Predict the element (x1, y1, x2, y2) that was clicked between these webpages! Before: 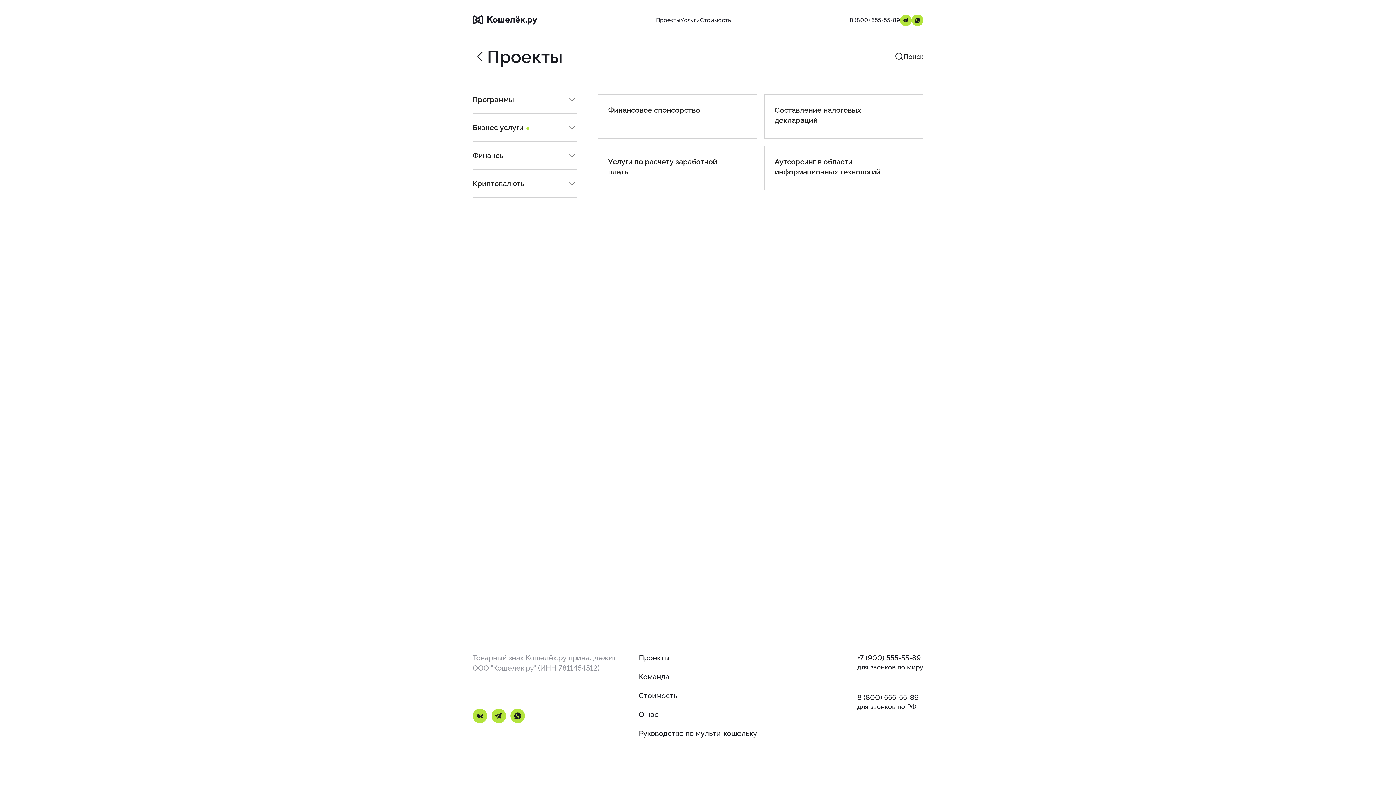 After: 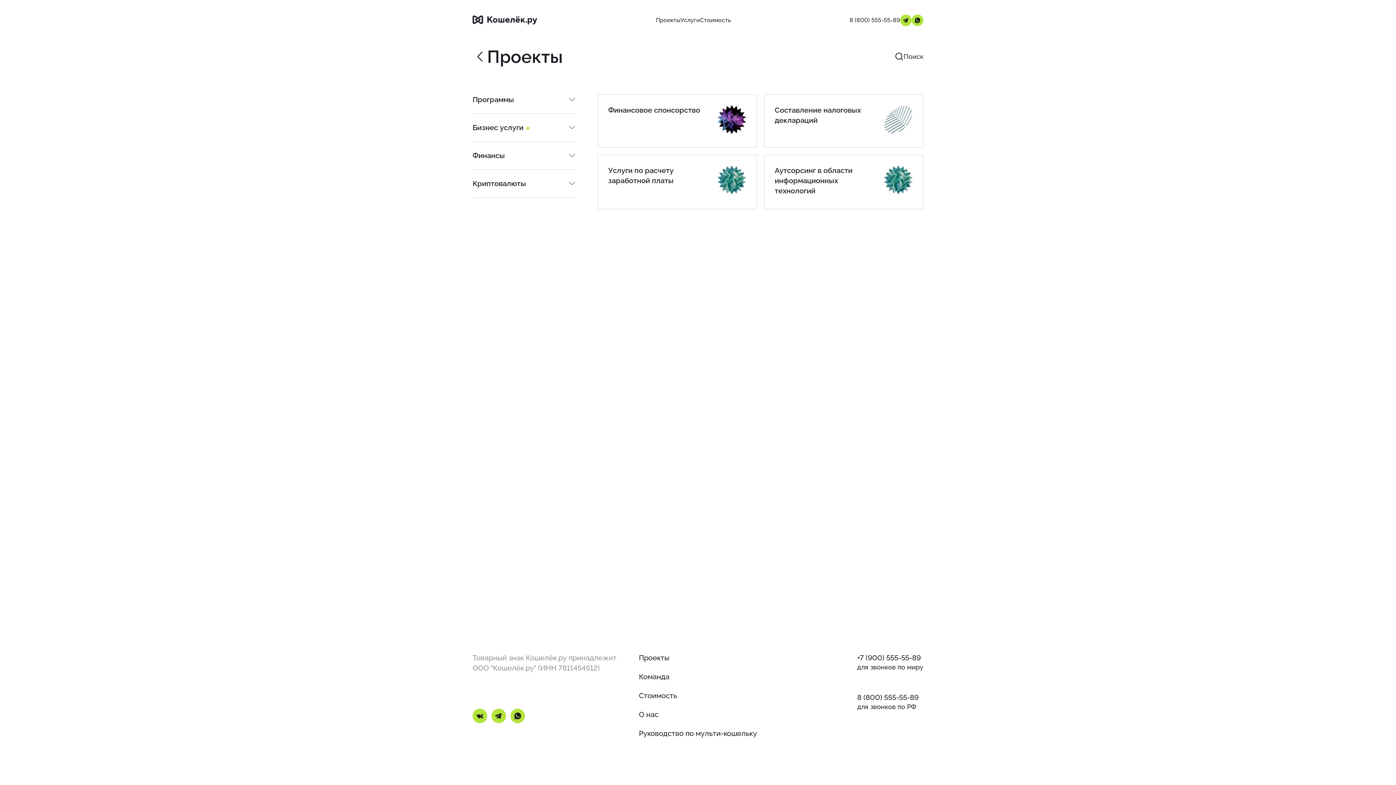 Action: label: +7 (900) 555-55-89 bbox: (872, 660, 923, 667)